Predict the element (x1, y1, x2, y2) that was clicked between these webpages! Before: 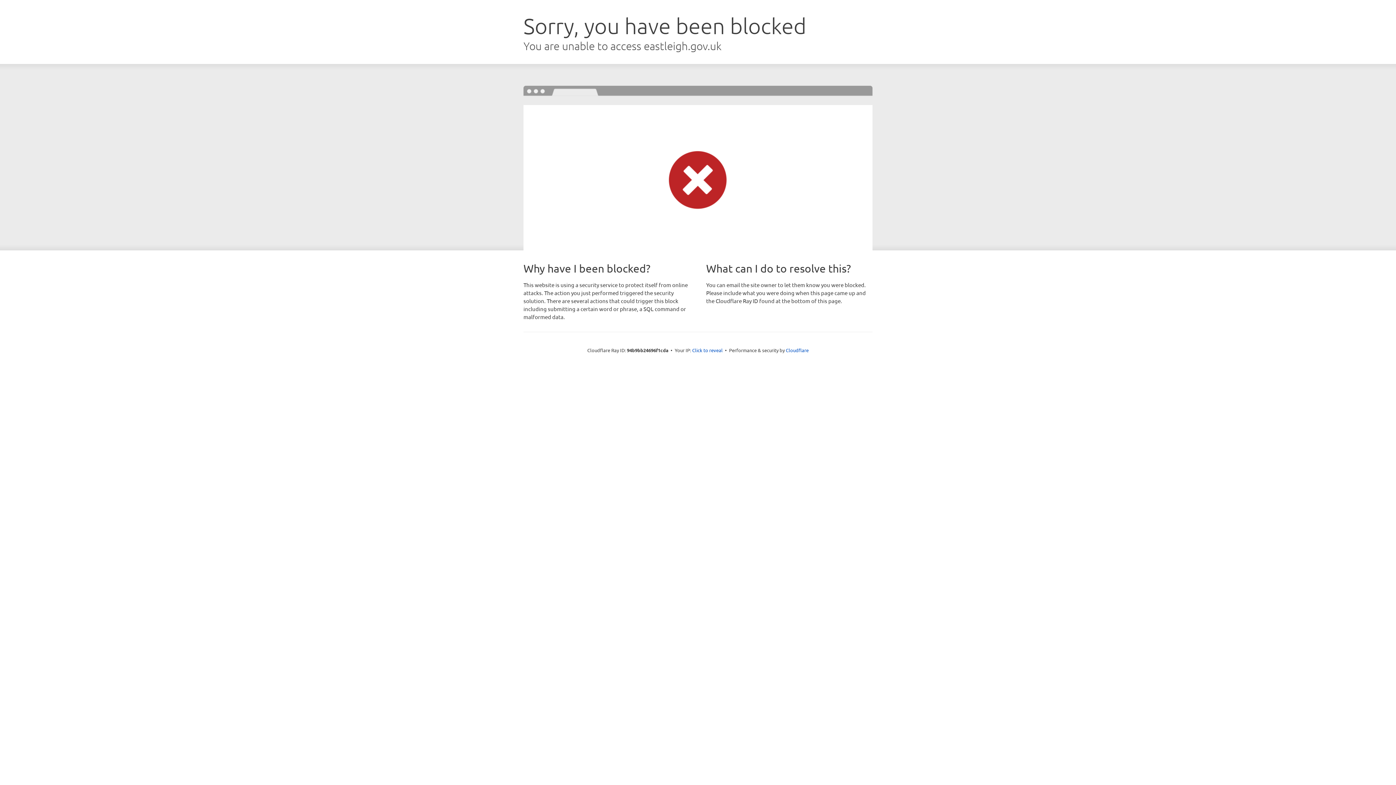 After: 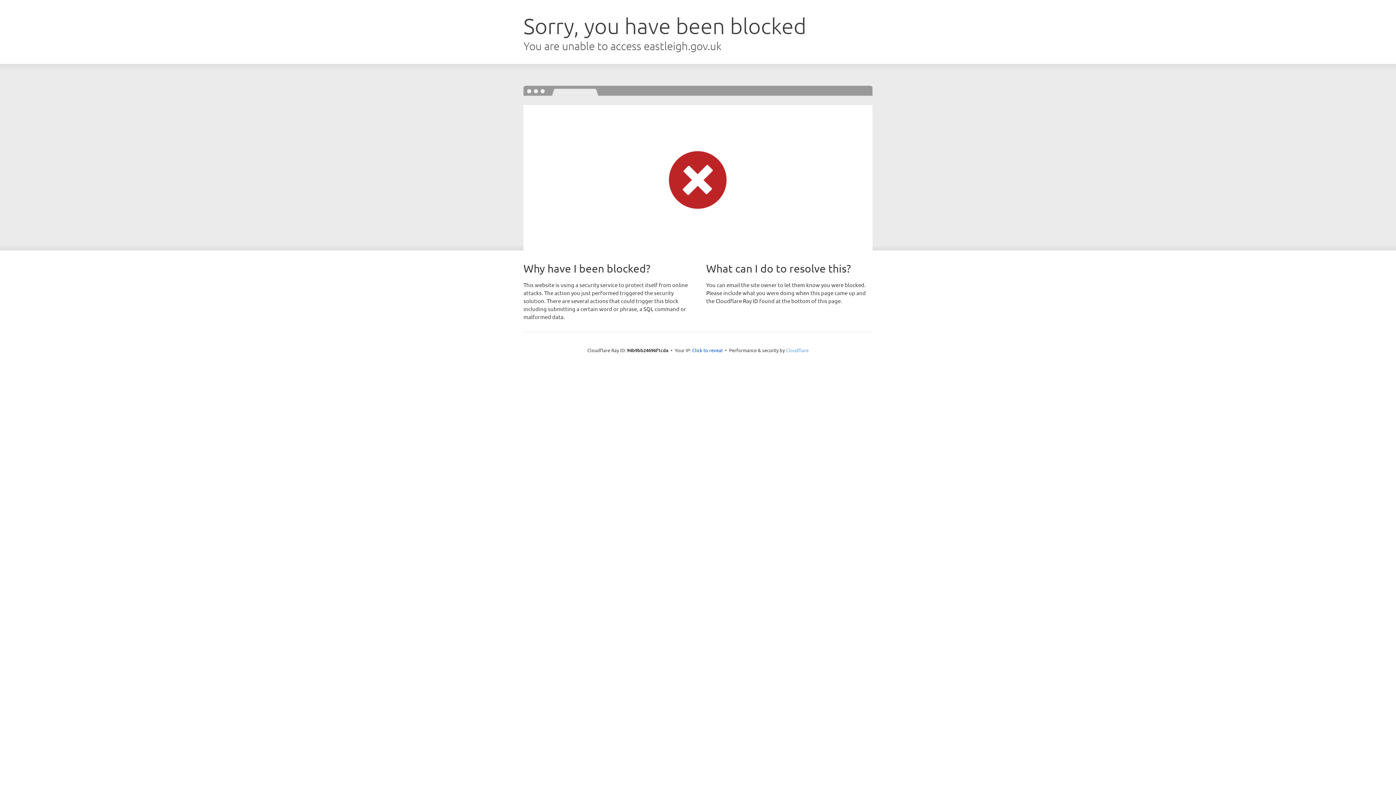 Action: bbox: (786, 347, 808, 353) label: Cloudflare